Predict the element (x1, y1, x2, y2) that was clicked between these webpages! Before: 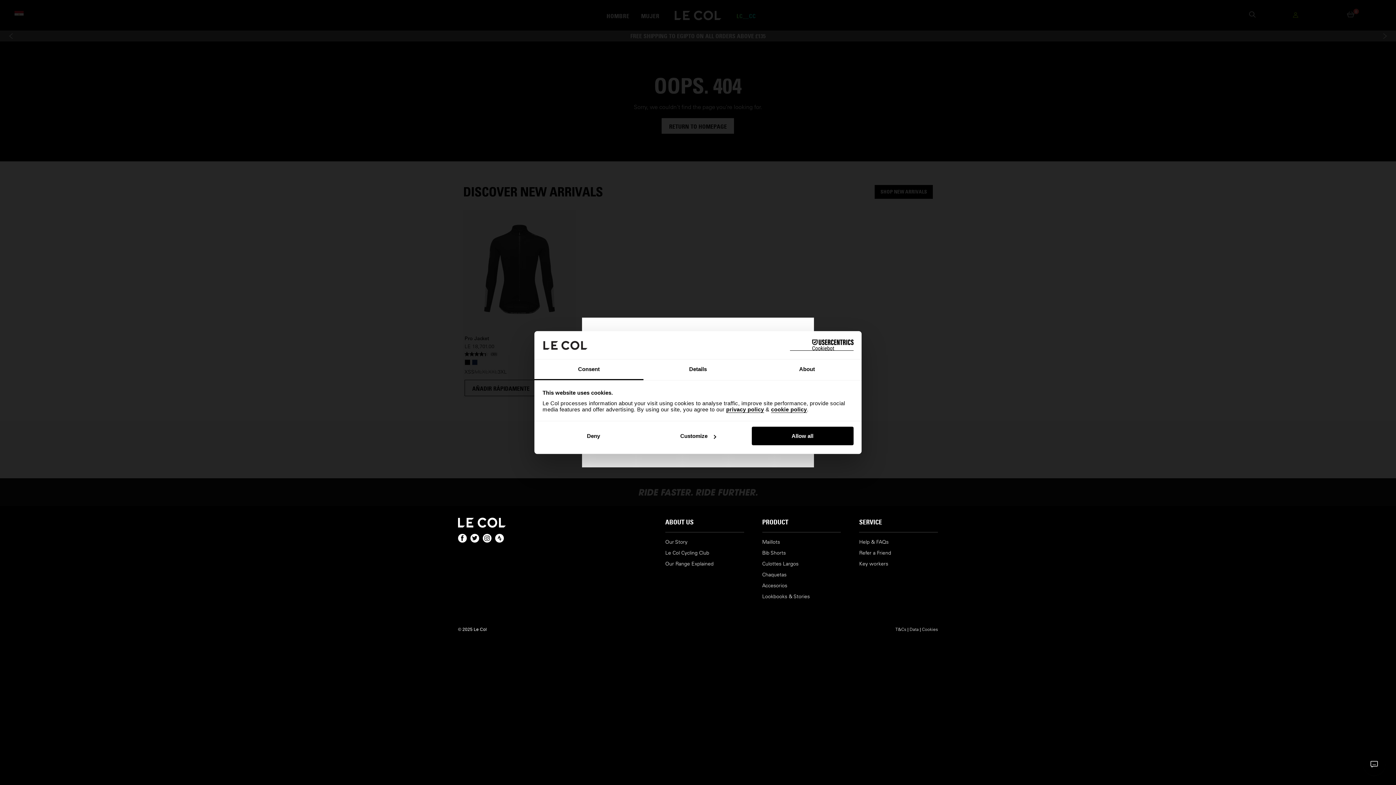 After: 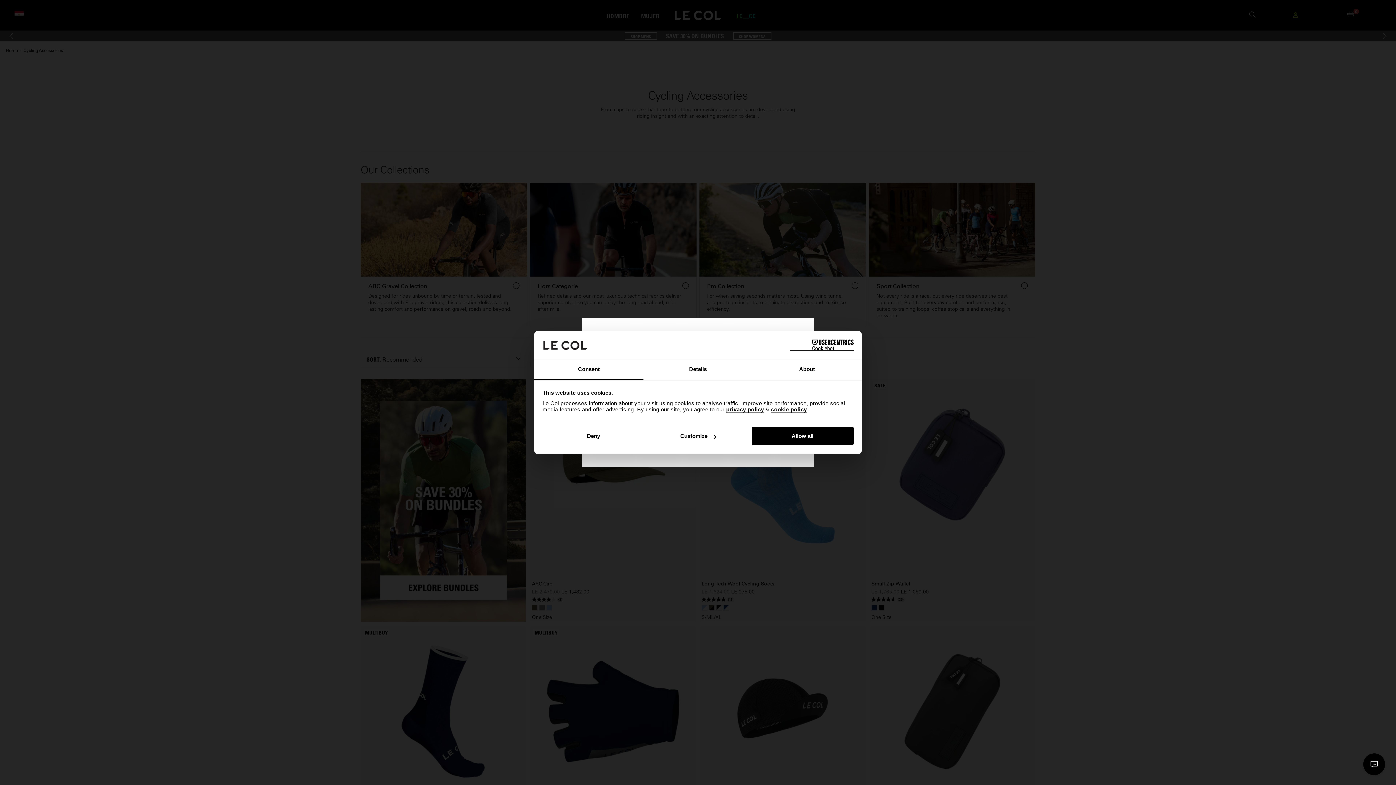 Action: bbox: (762, 582, 787, 589) label: Accesorios